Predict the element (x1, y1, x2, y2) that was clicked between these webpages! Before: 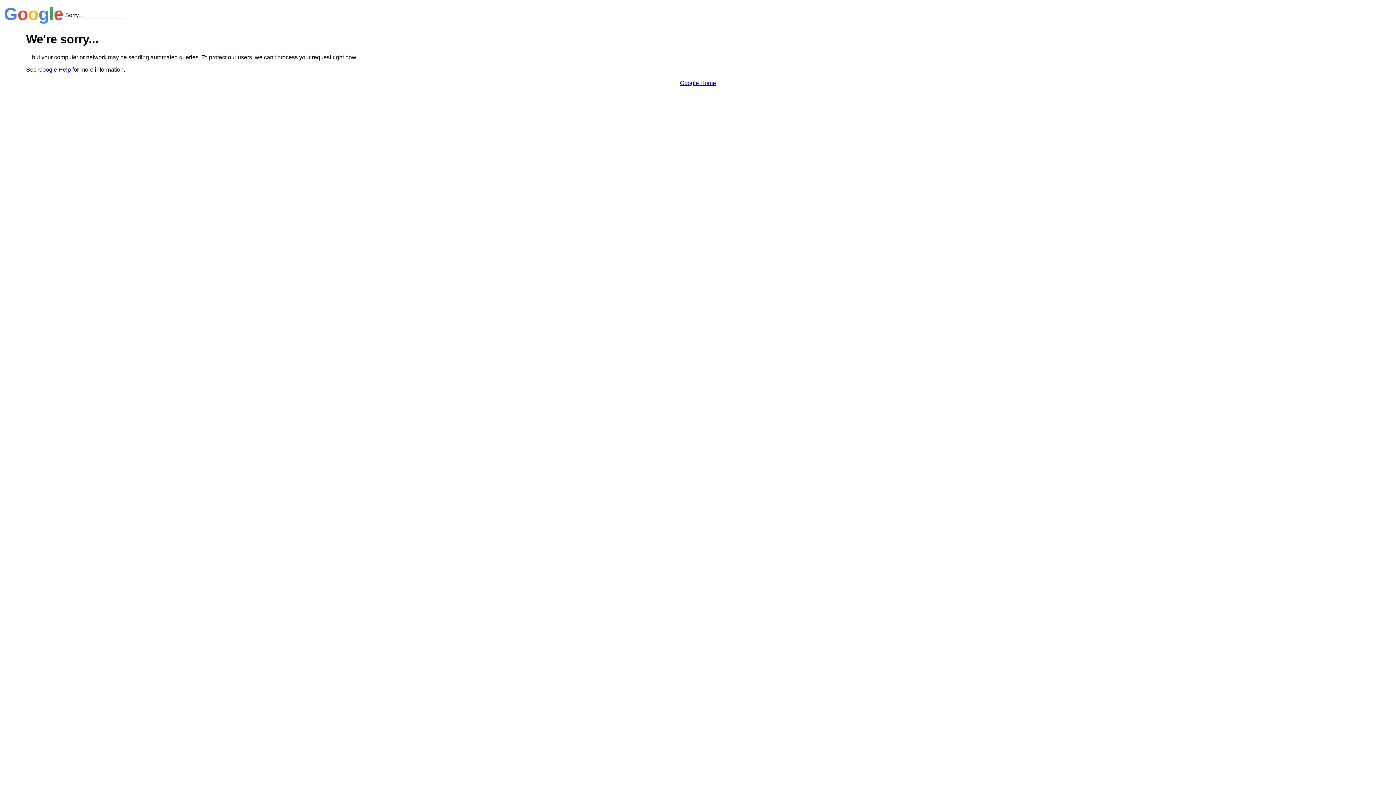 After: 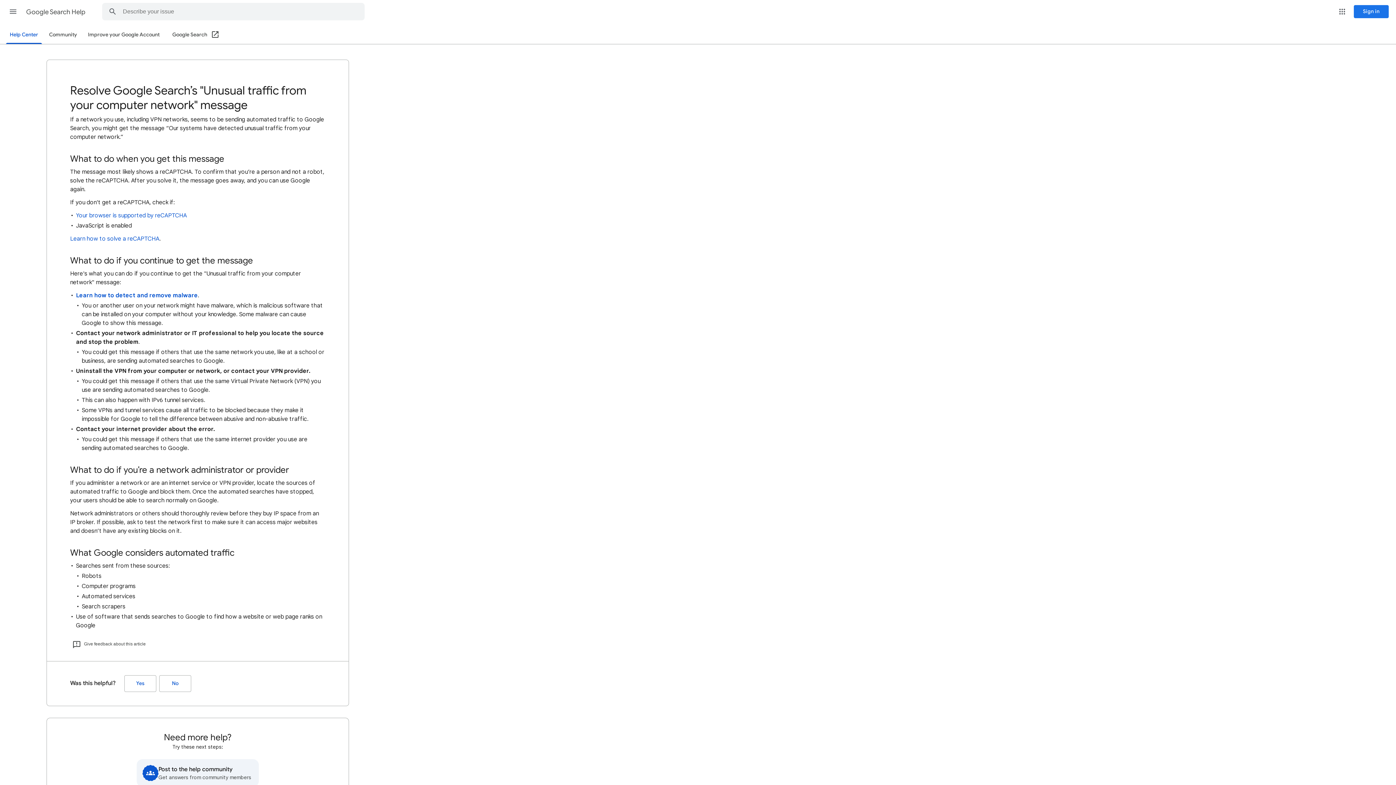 Action: bbox: (38, 66, 70, 72) label: Google Help